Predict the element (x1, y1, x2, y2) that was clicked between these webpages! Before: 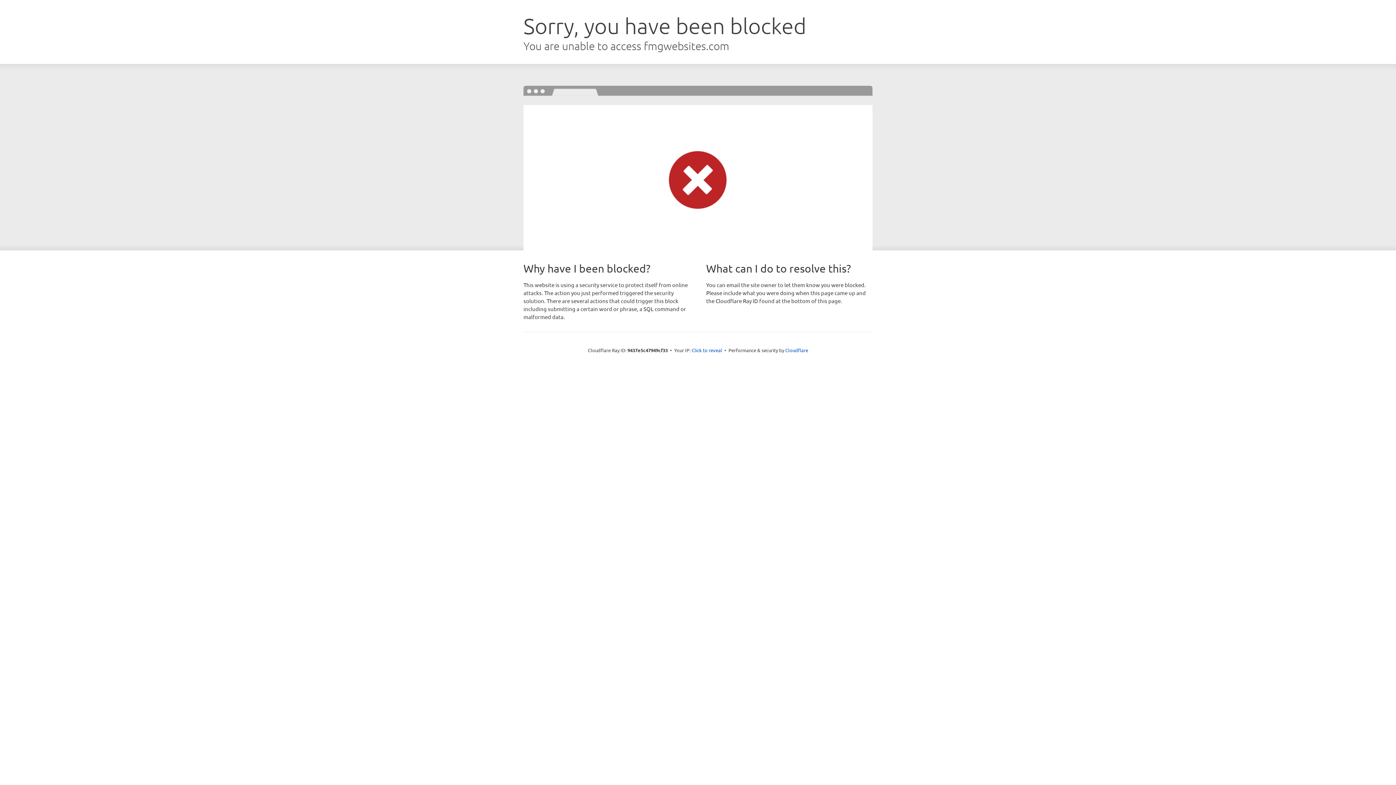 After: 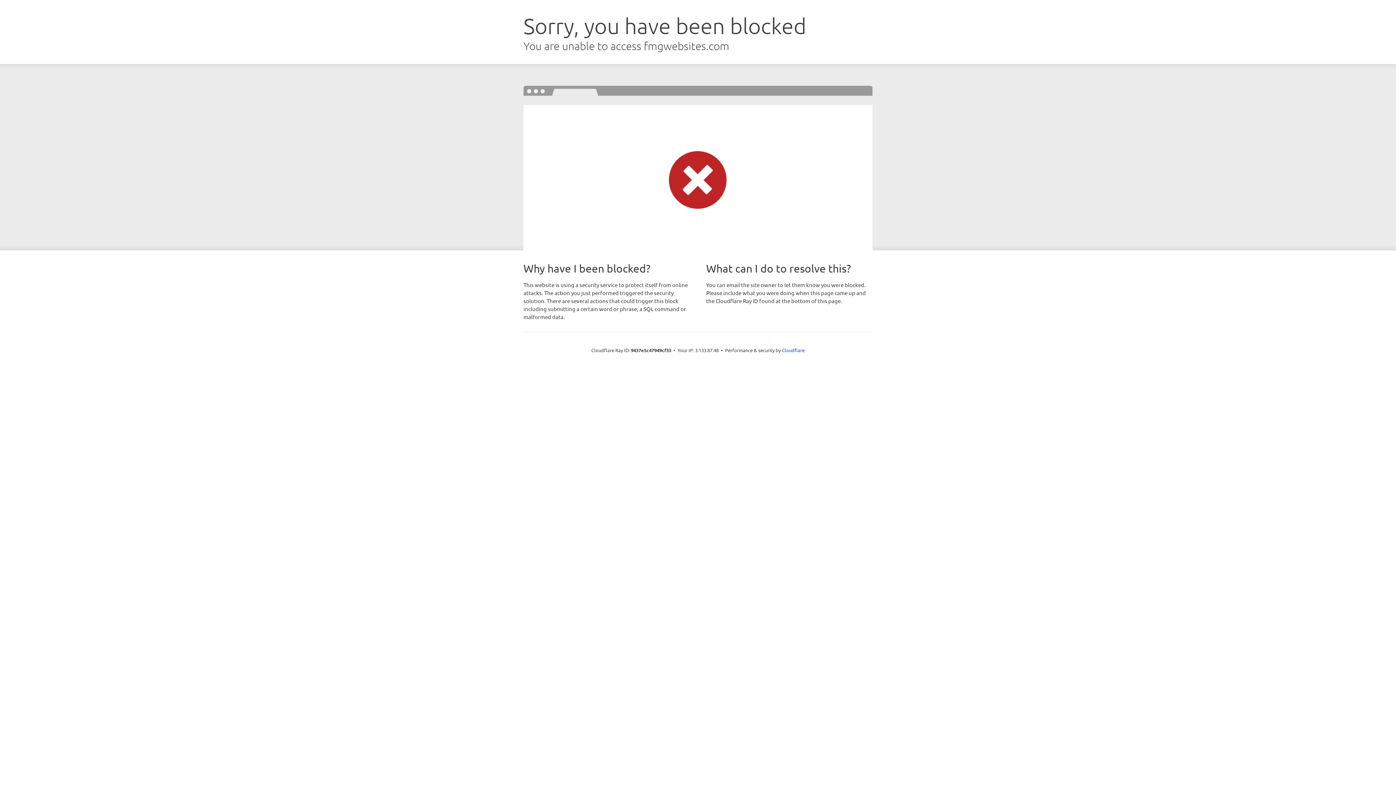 Action: bbox: (691, 346, 722, 353) label: Click to reveal